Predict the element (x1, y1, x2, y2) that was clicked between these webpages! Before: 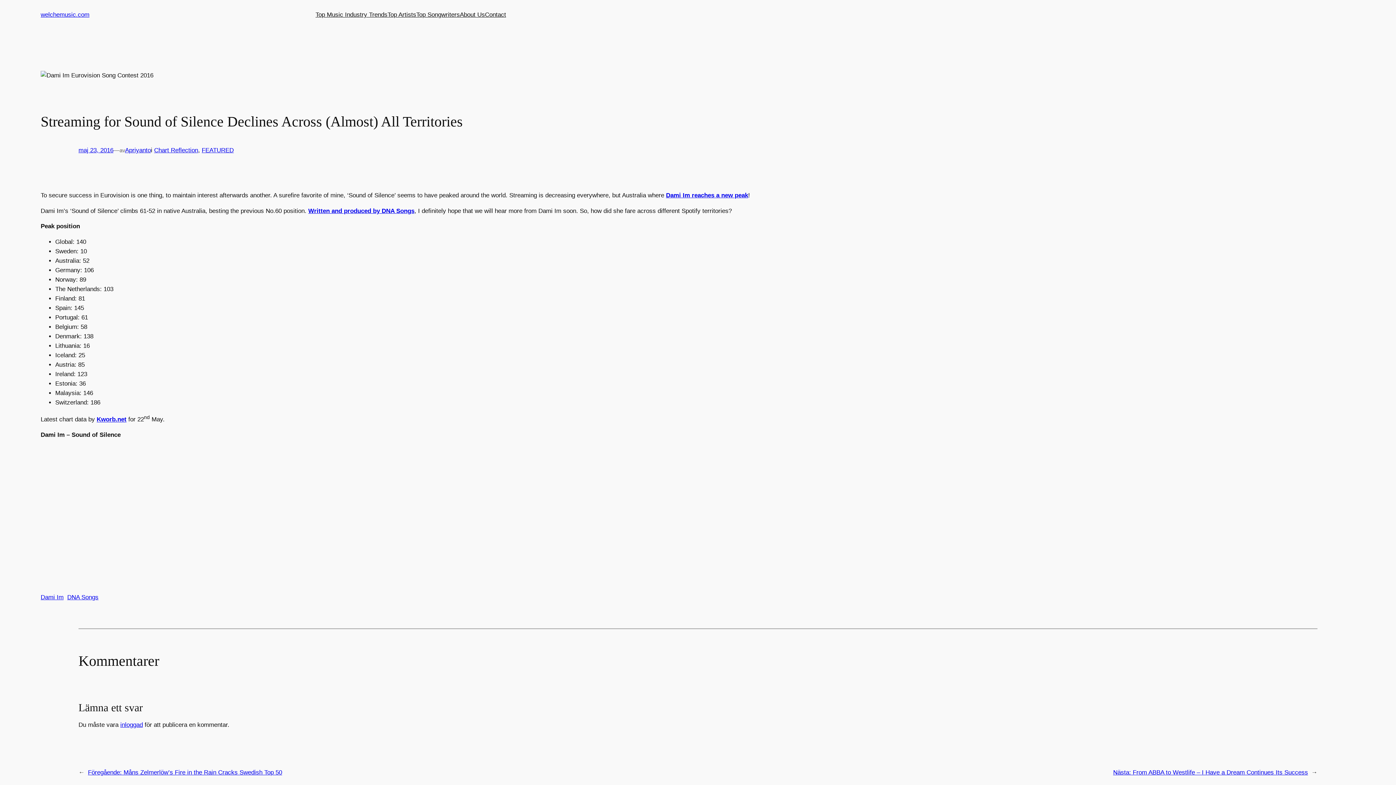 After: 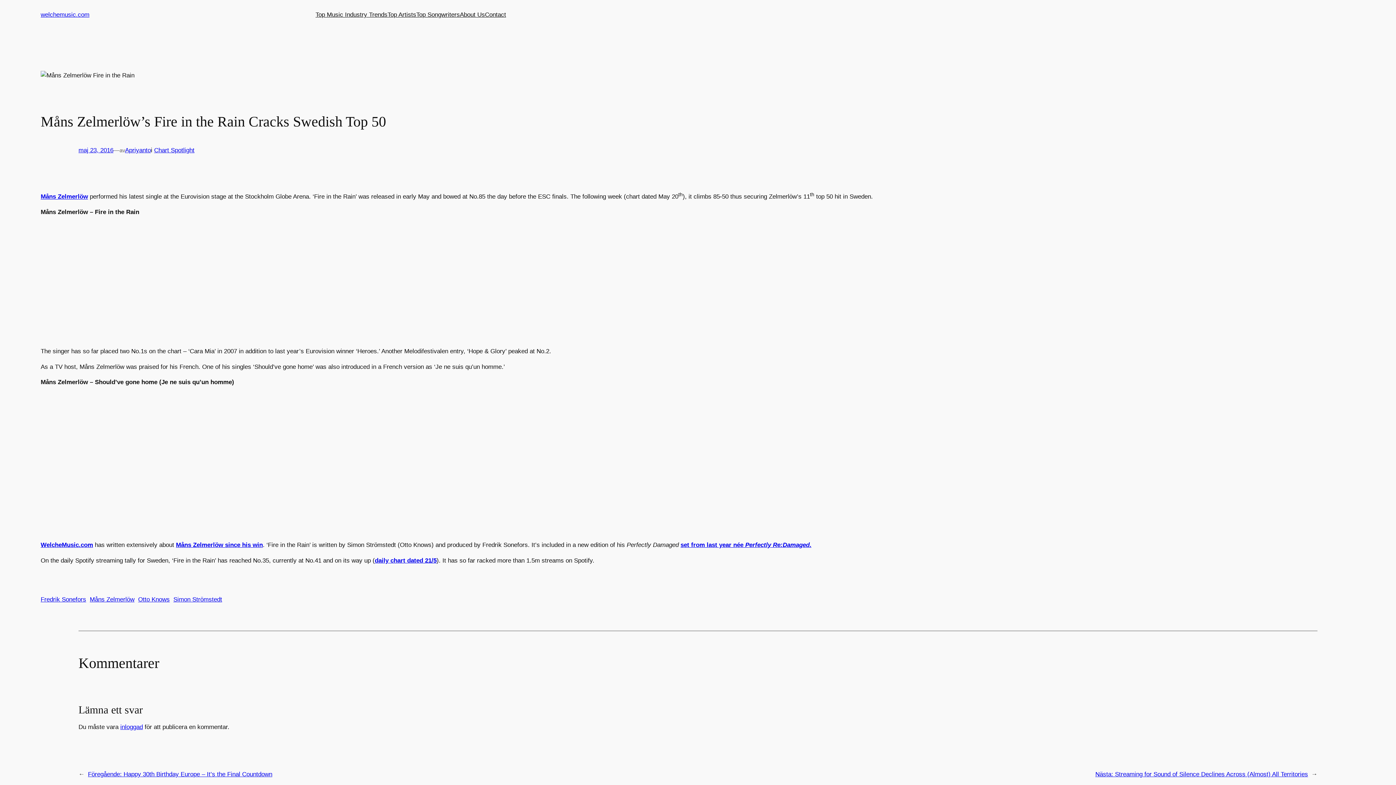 Action: bbox: (88, 769, 282, 776) label: Föregående: Måns Zelmerlöw’s Fire in the Rain Cracks Swedish Top 50